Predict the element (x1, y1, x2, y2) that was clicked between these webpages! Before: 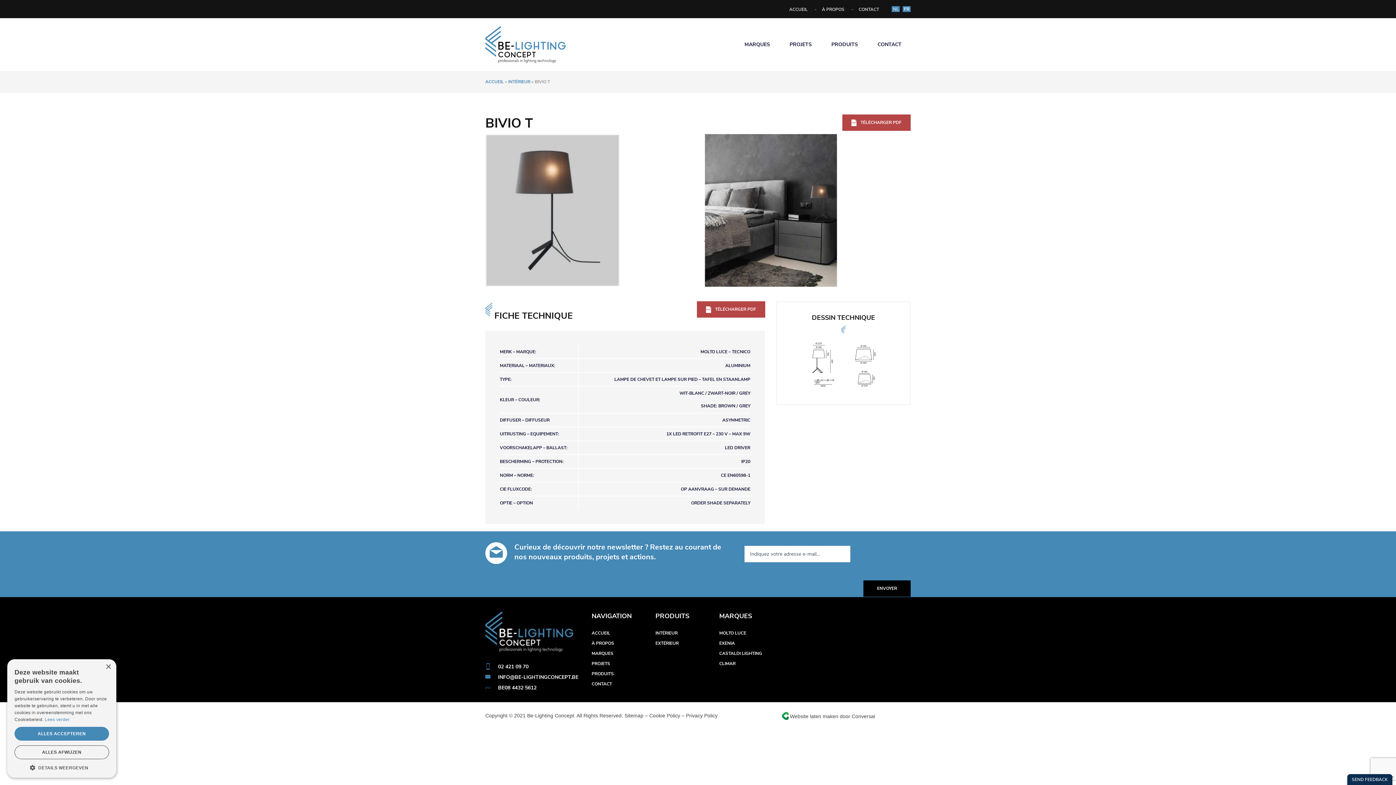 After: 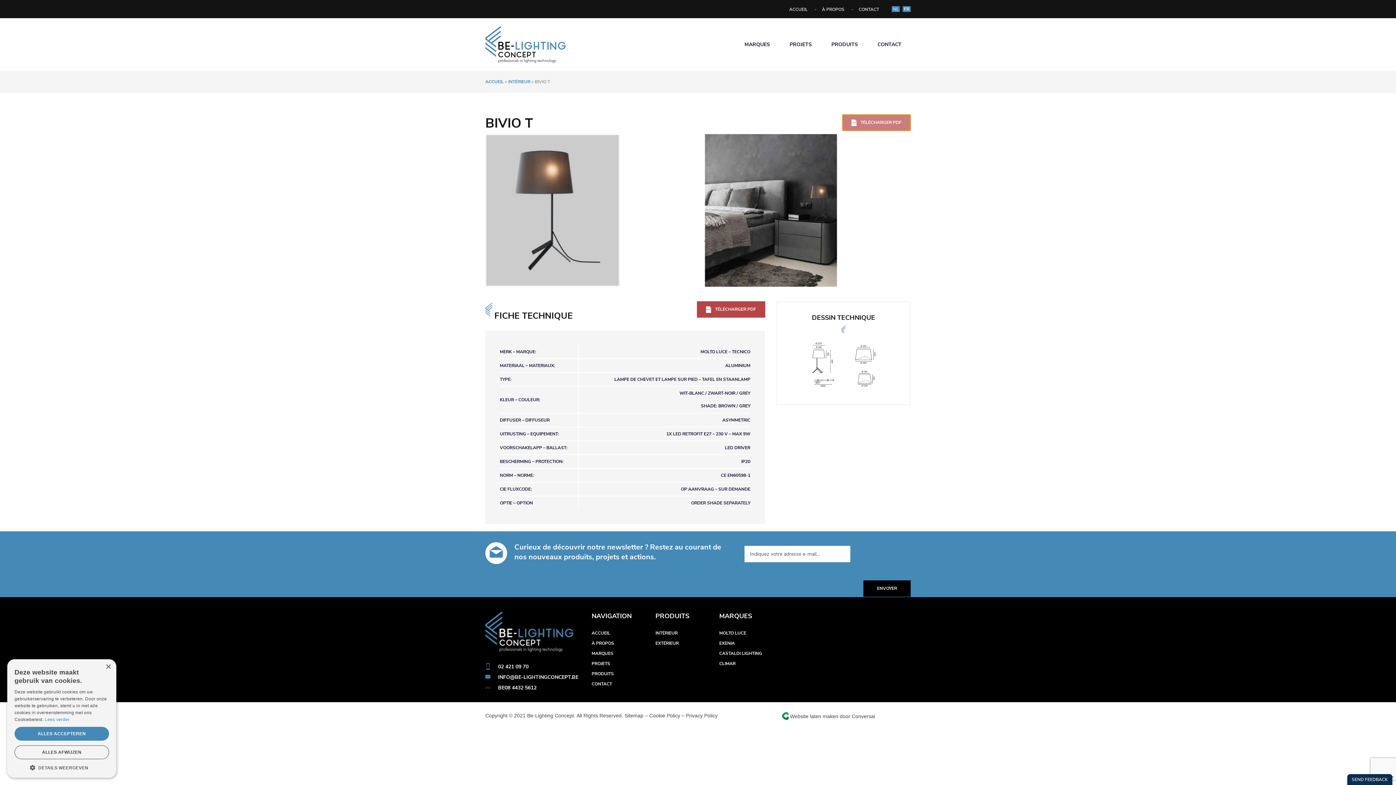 Action: label: TÉLÉCHARGER PDF bbox: (842, 114, 910, 130)